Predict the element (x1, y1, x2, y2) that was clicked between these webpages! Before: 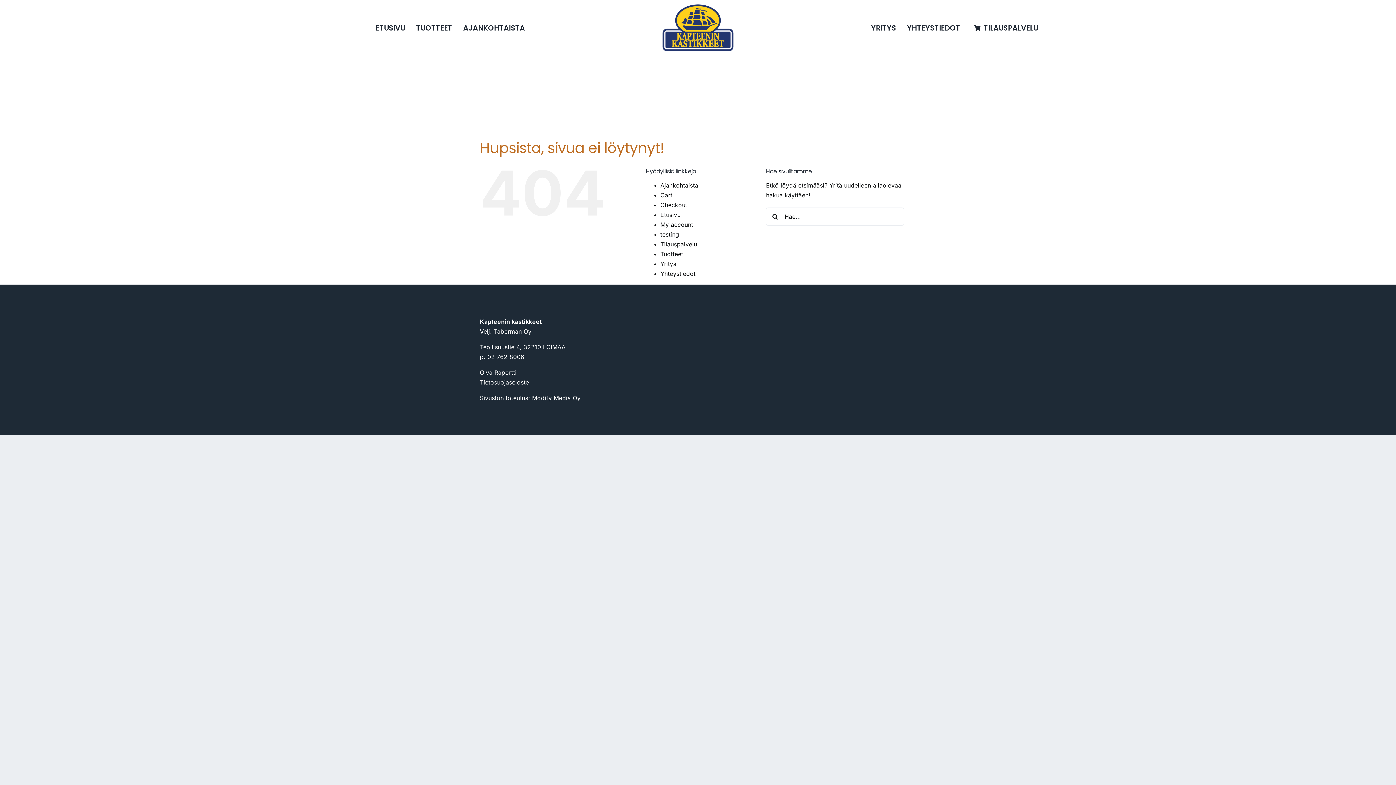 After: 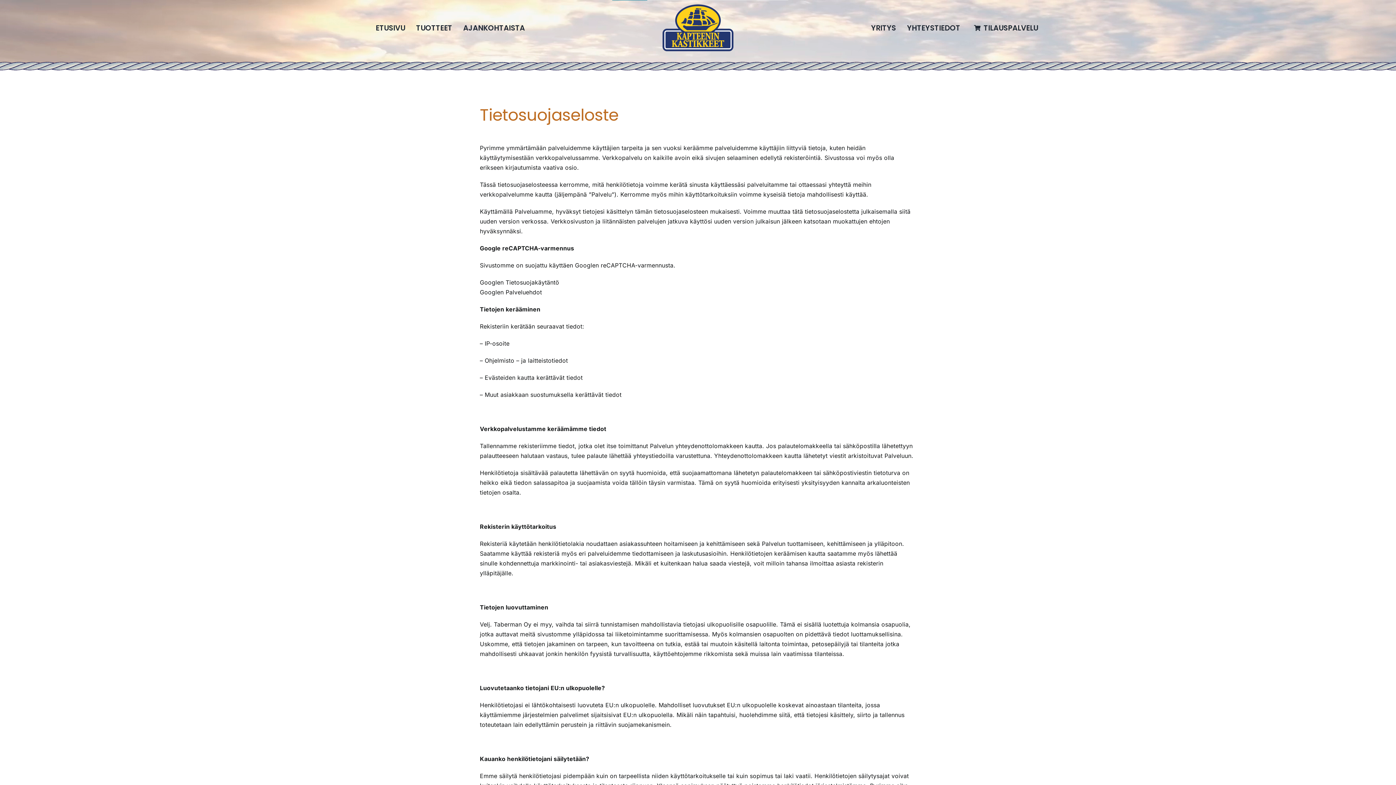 Action: label: 
Tietosuojaseloste bbox: (479, 379, 529, 386)